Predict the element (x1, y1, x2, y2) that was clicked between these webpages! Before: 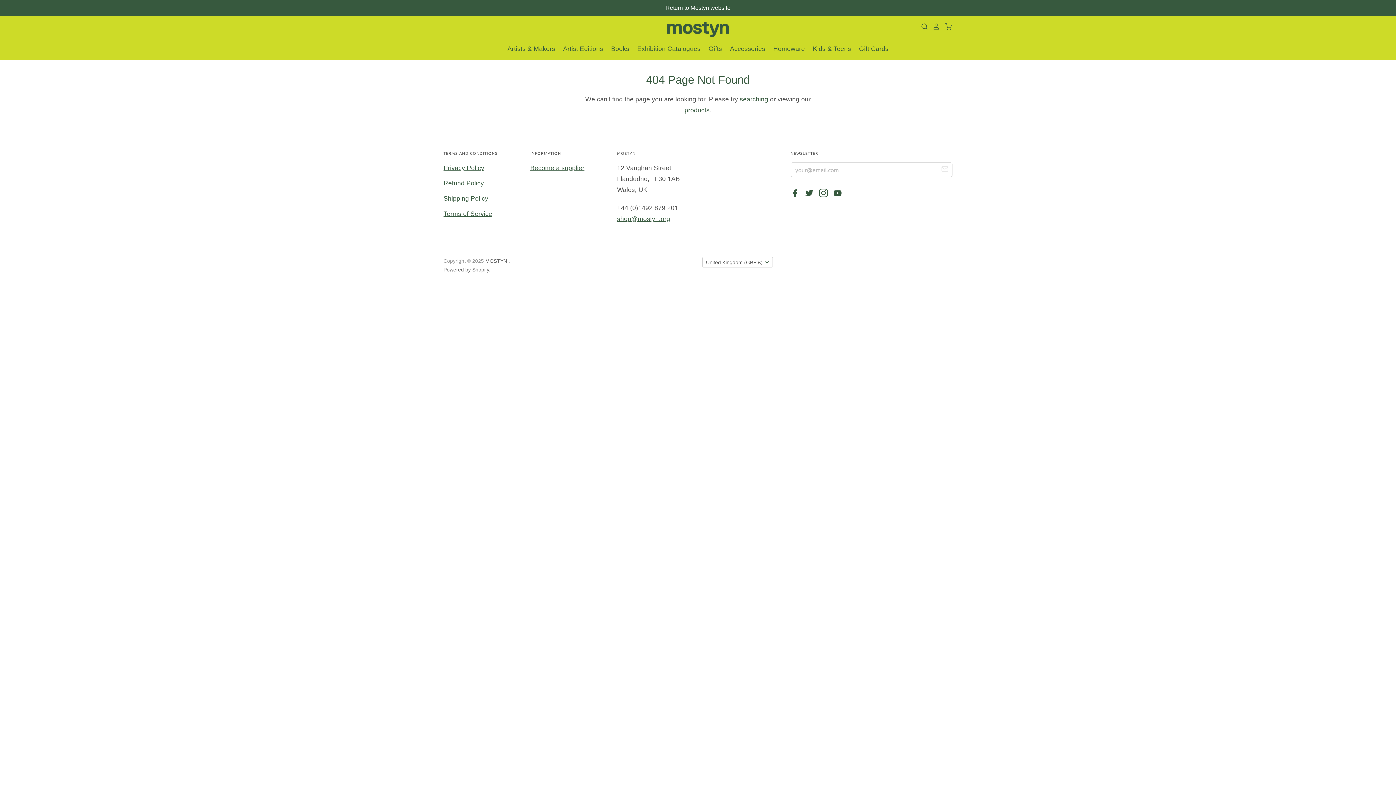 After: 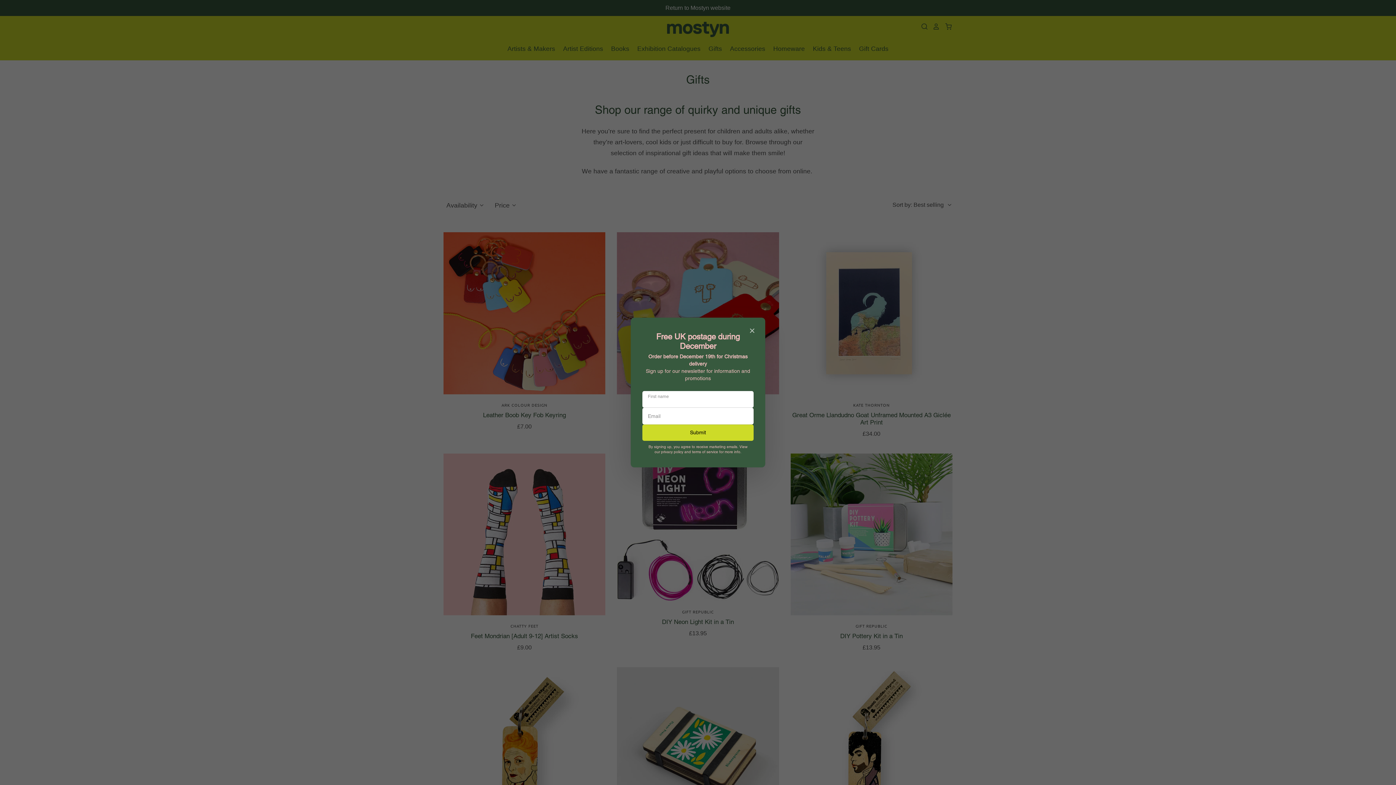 Action: label: Gifts bbox: (701, 42, 722, 54)